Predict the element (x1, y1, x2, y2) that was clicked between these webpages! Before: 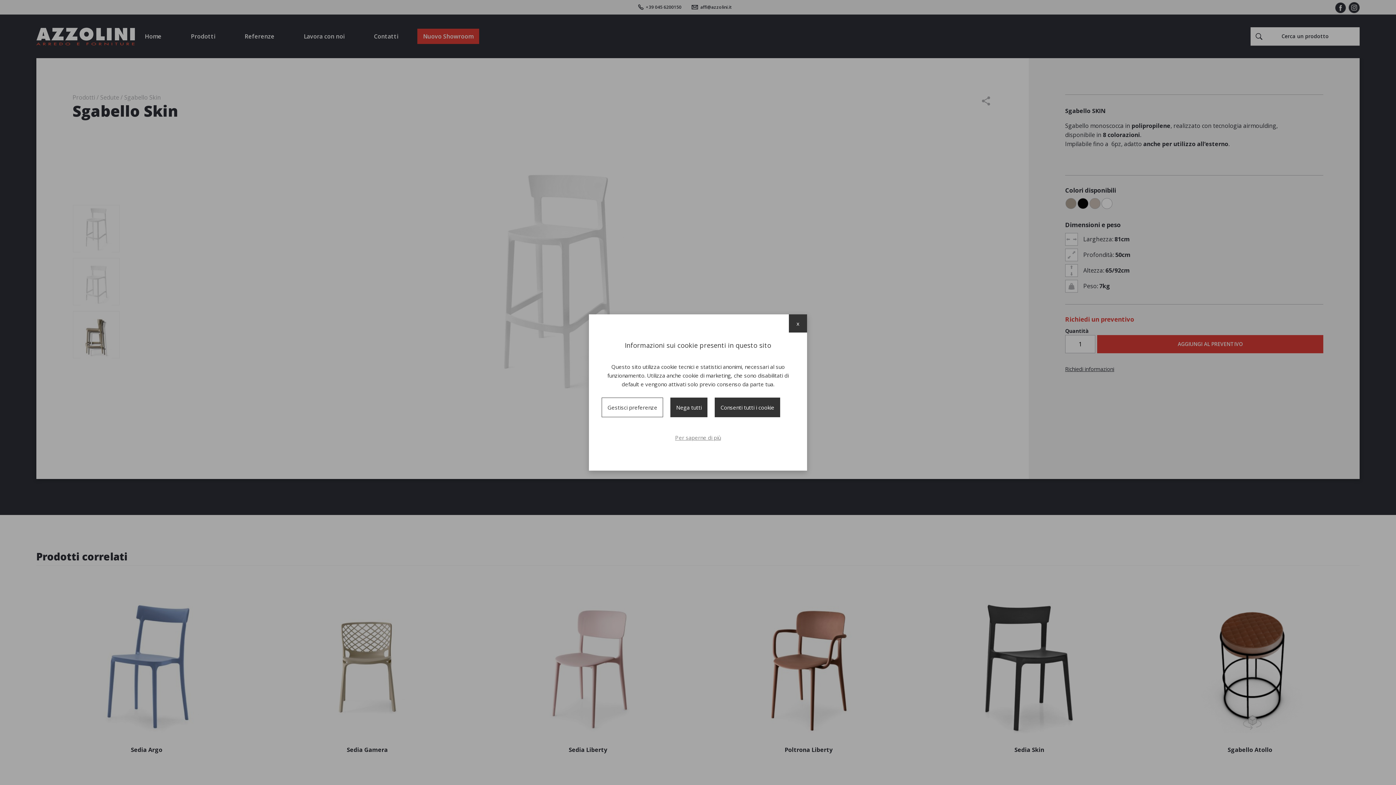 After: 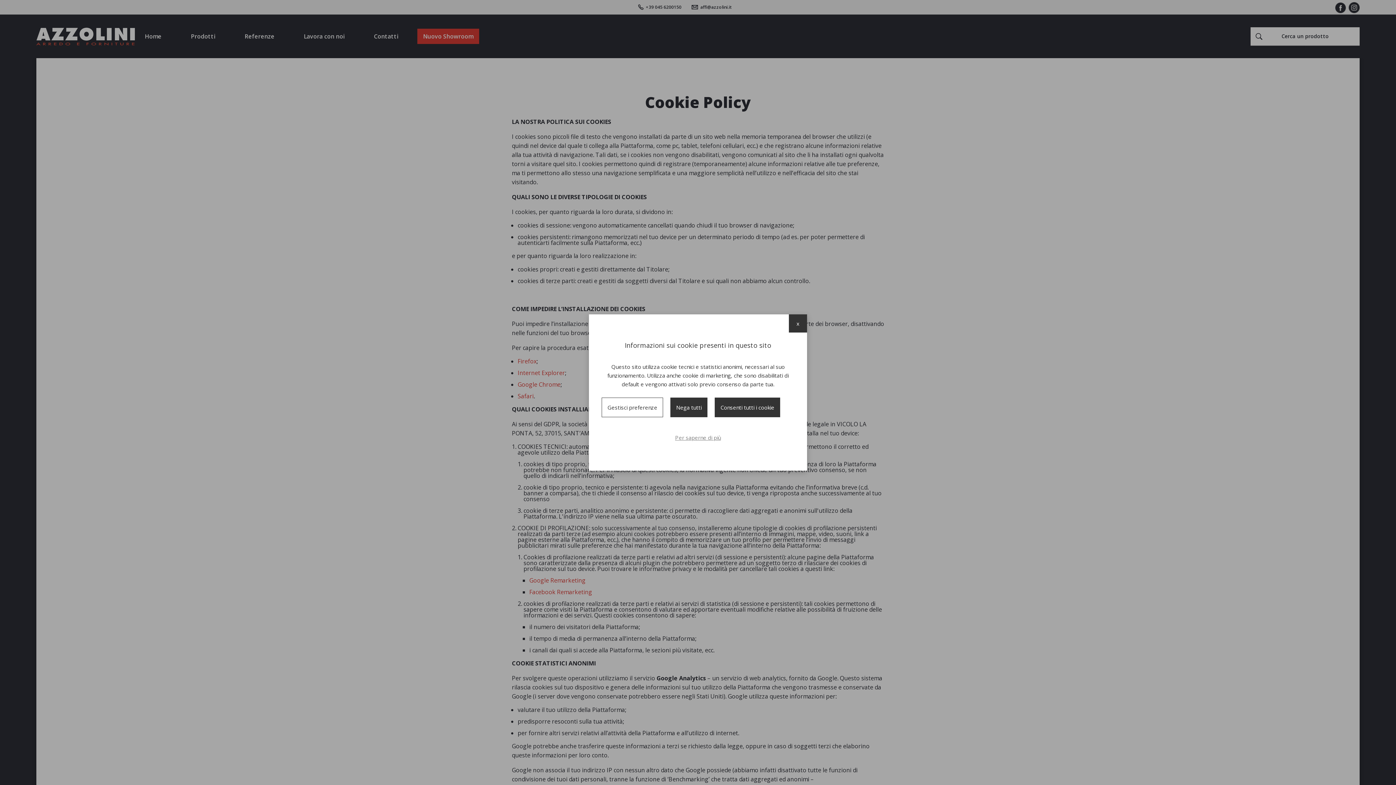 Action: bbox: (673, 432, 722, 443) label: Per saperne di più